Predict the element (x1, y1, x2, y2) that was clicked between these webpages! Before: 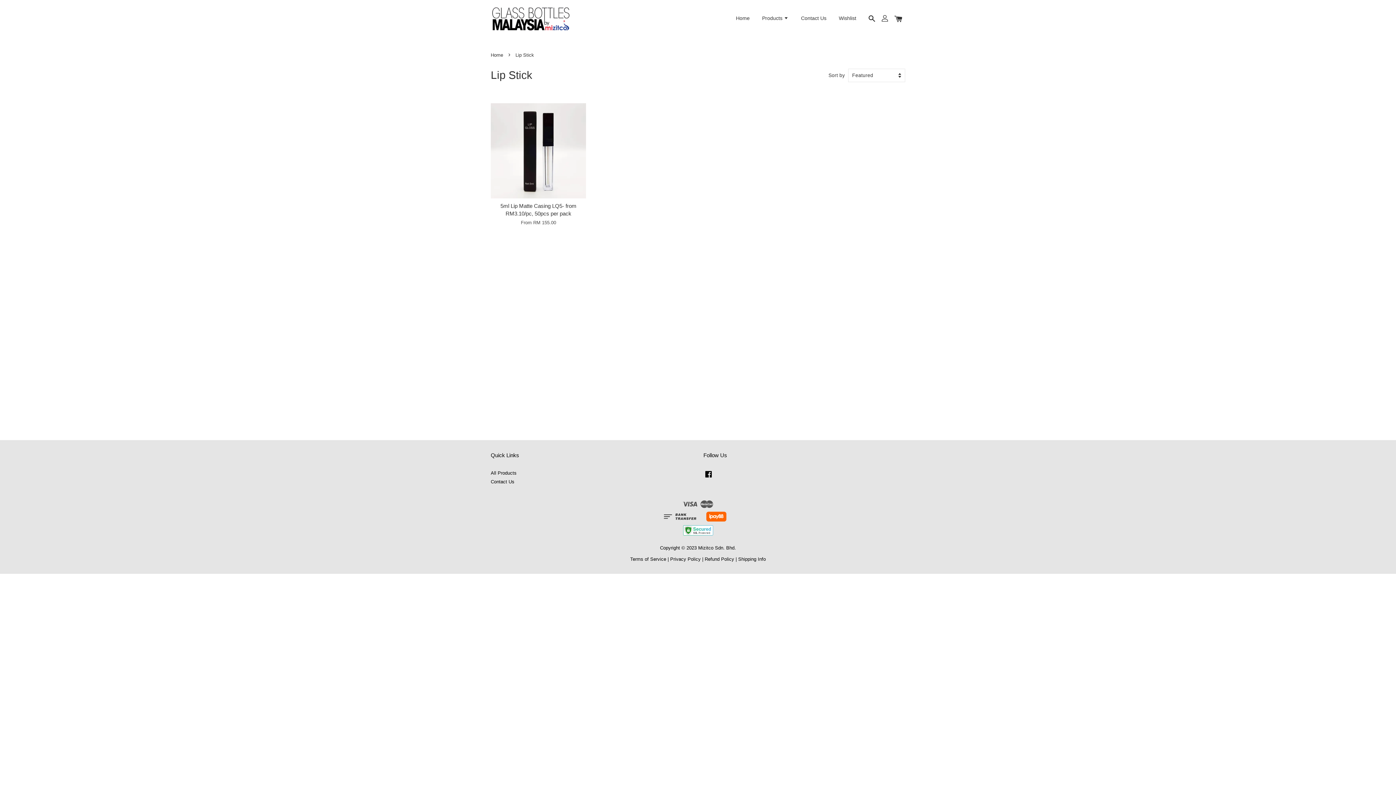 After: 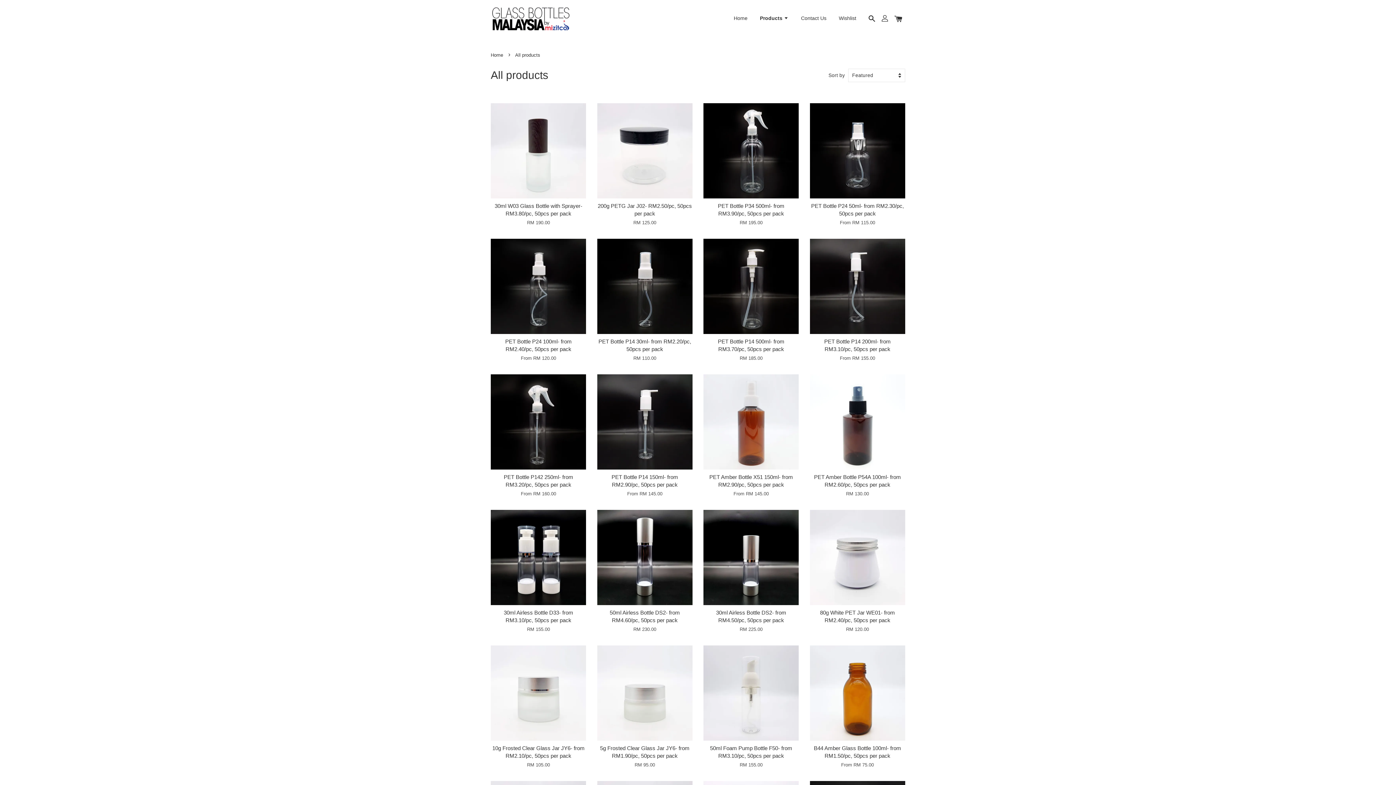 Action: bbox: (756, 8, 794, 28) label: Products 